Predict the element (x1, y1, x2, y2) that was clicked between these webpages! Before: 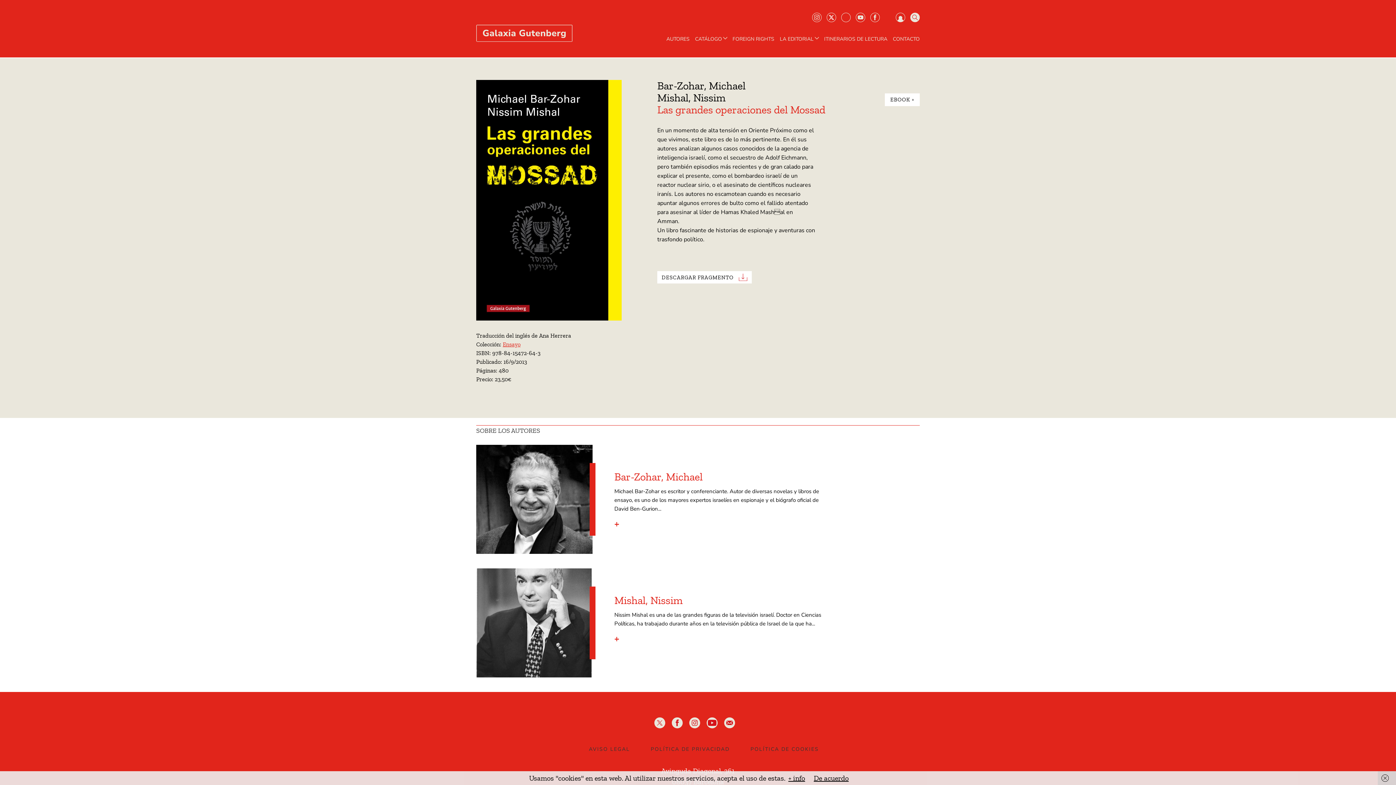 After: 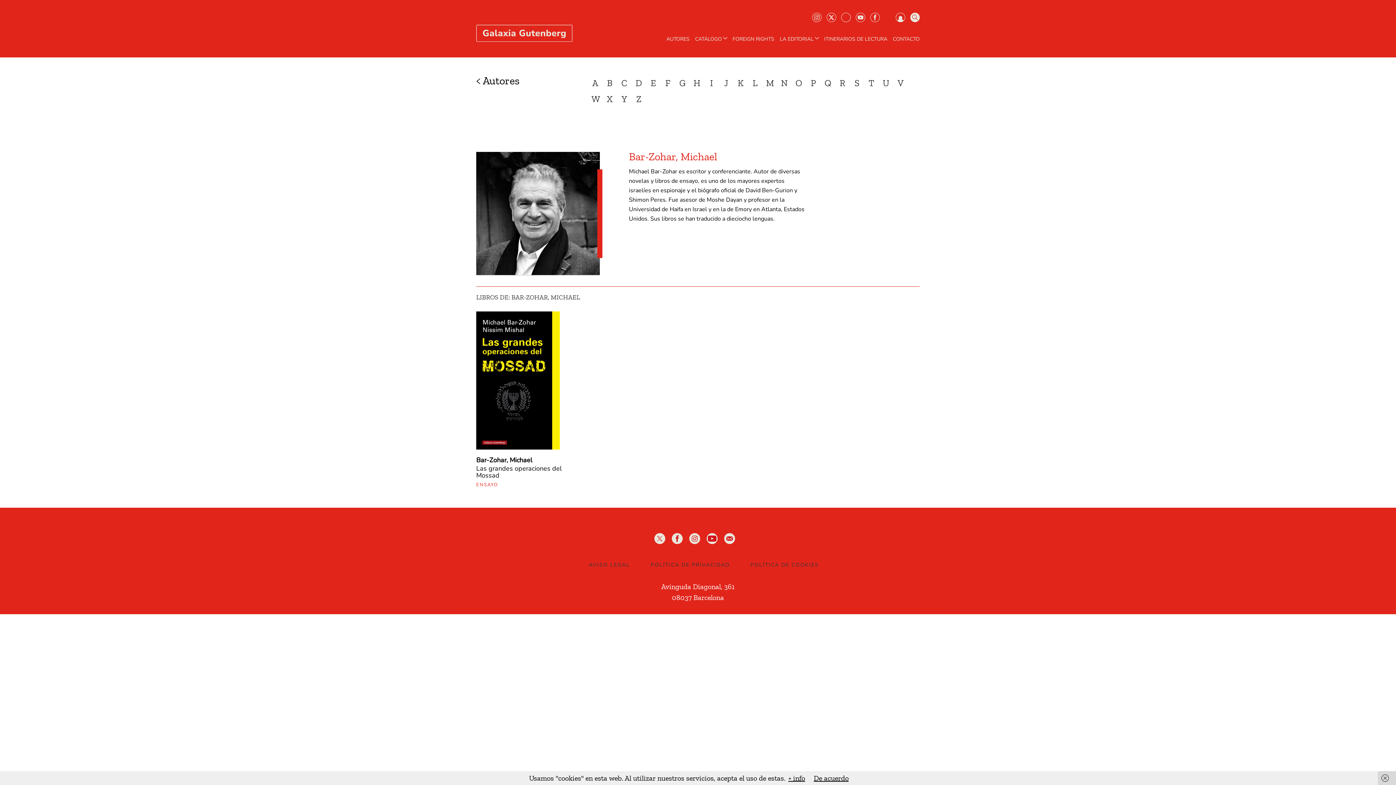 Action: label: Bar-Zohar, Michael bbox: (614, 470, 702, 483)